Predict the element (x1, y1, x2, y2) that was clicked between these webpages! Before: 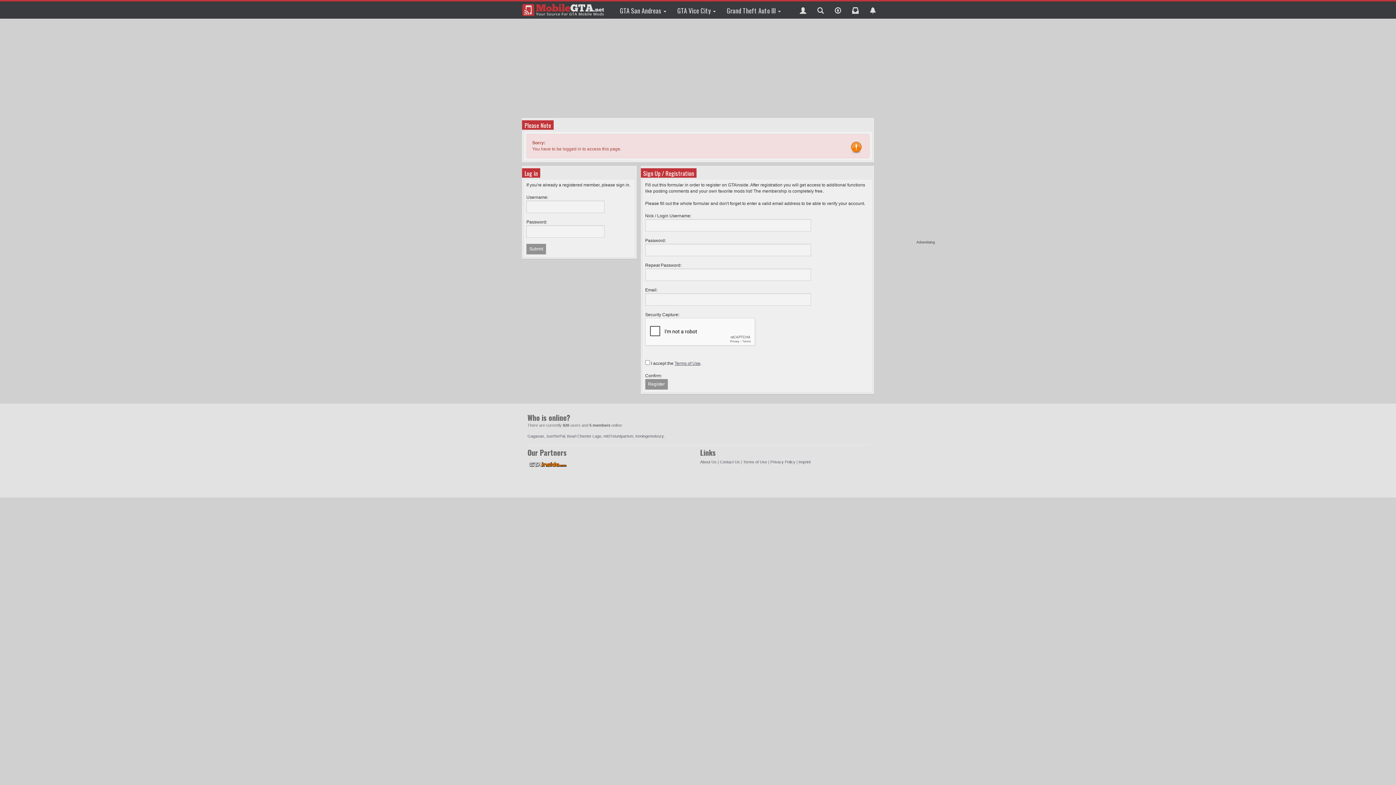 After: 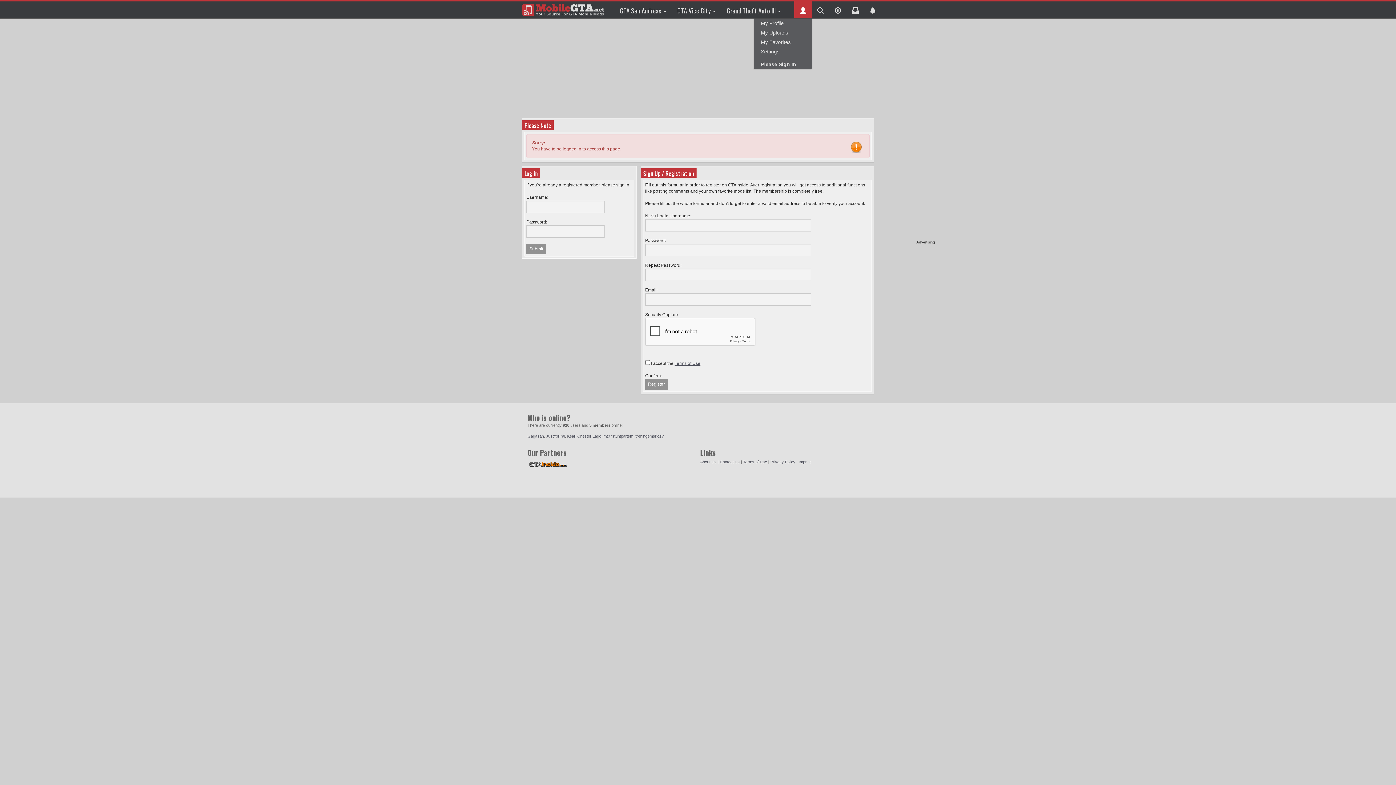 Action: bbox: (794, 1, 812, 18)